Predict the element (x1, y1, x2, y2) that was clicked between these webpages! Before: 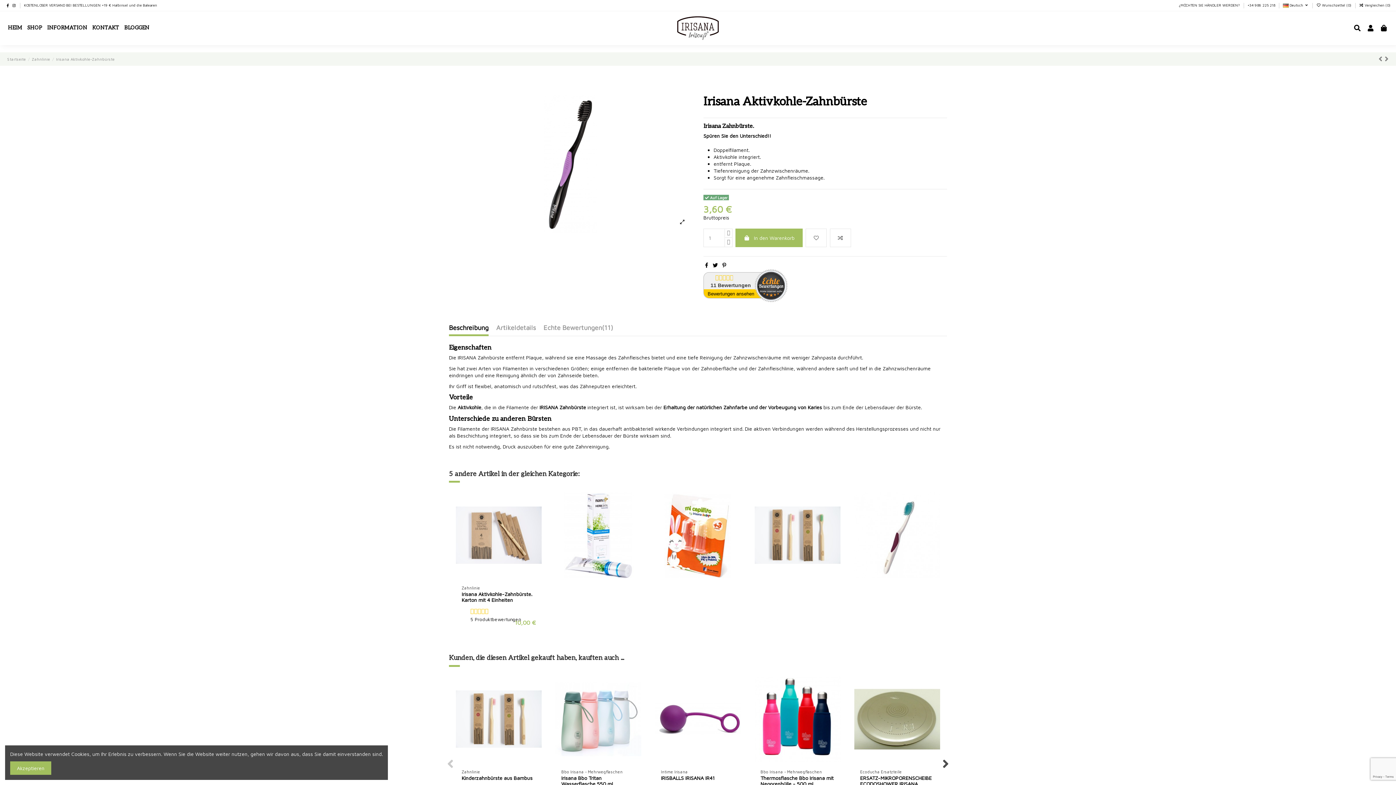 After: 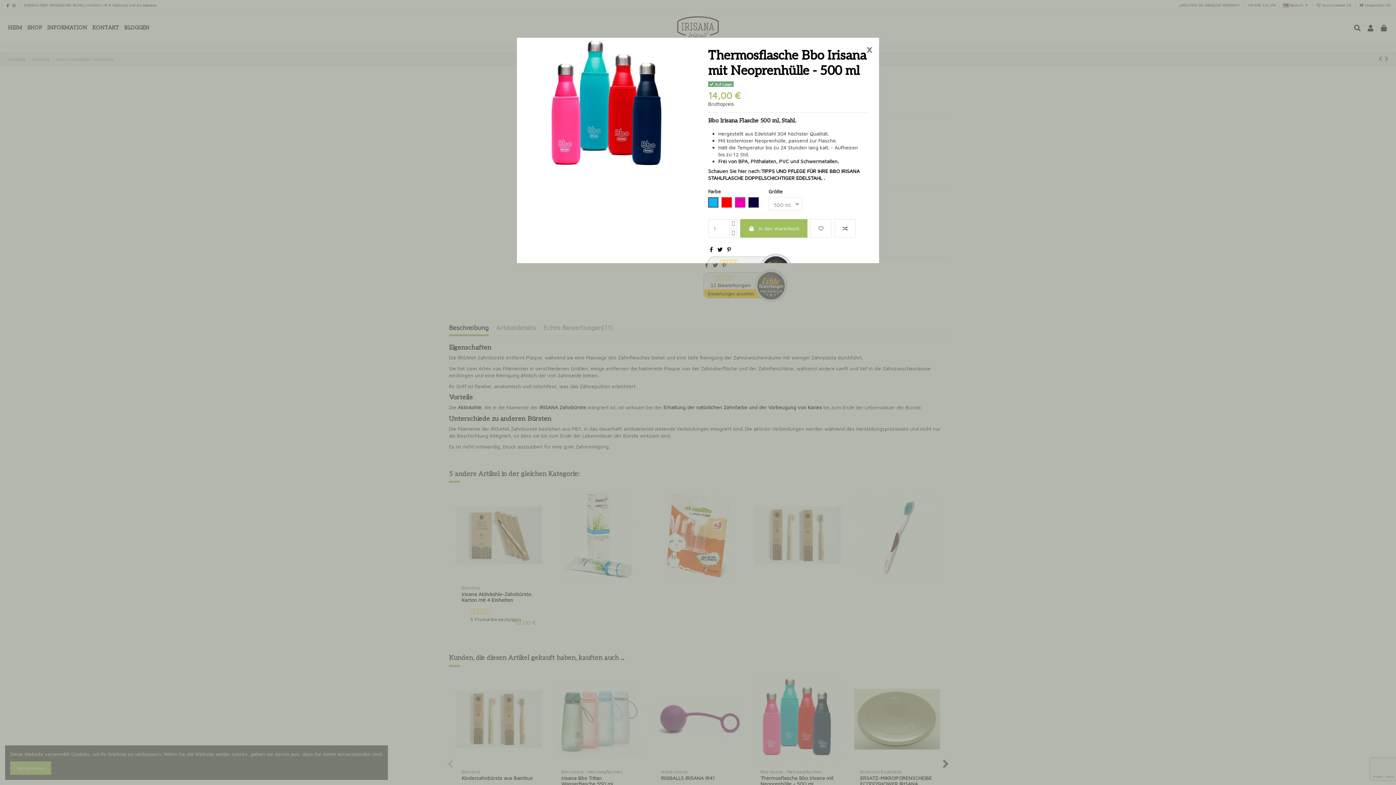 Action: bbox: (830, 707, 842, 718)